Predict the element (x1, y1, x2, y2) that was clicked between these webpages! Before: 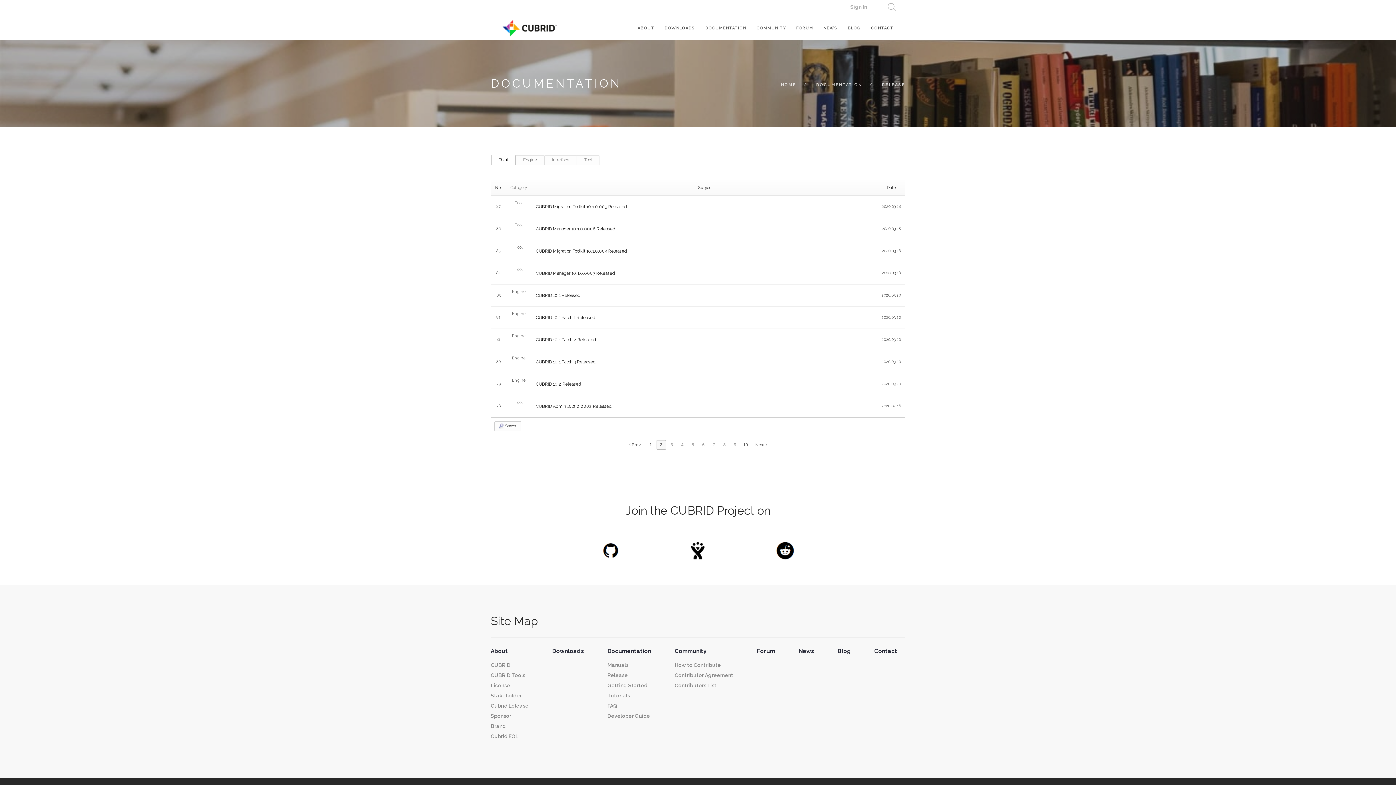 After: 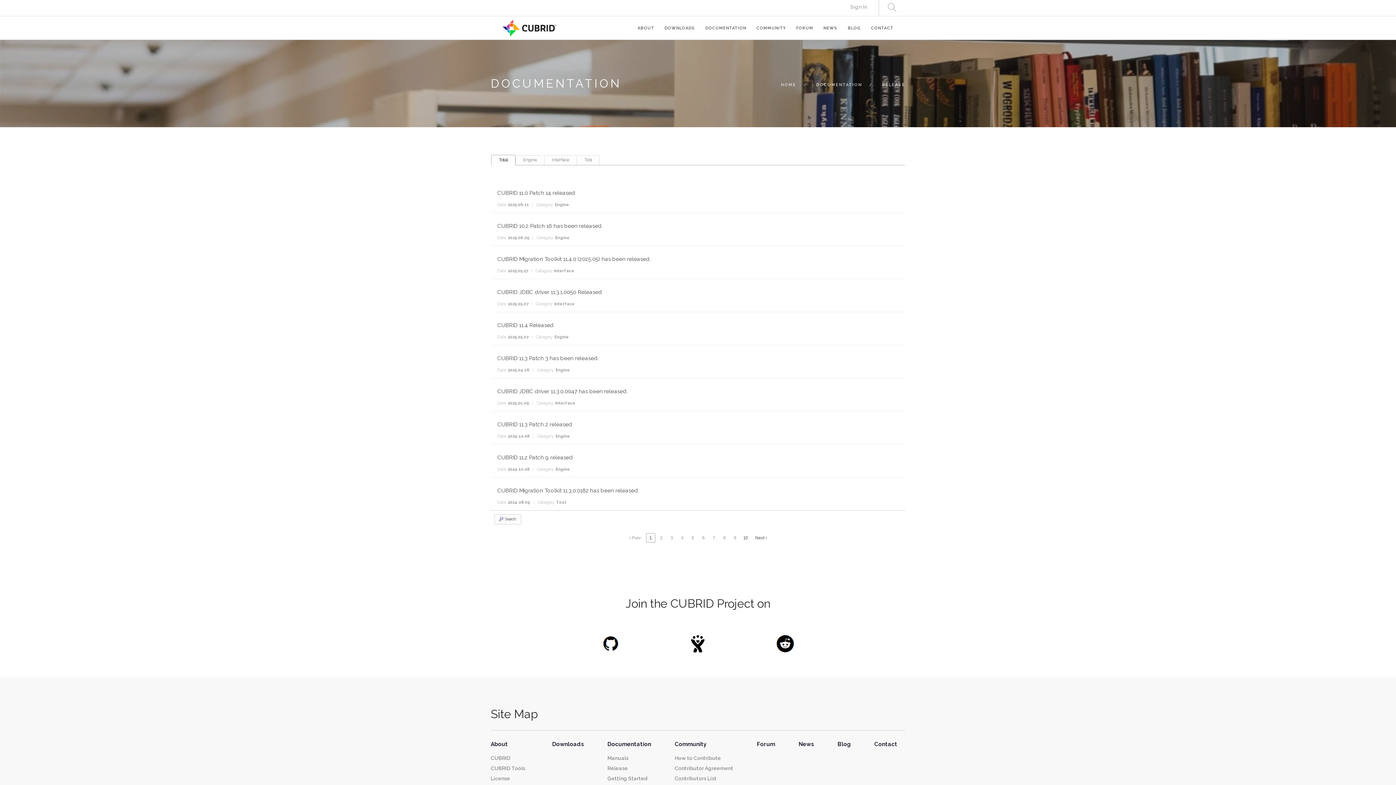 Action: bbox: (607, 670, 628, 680) label: Release